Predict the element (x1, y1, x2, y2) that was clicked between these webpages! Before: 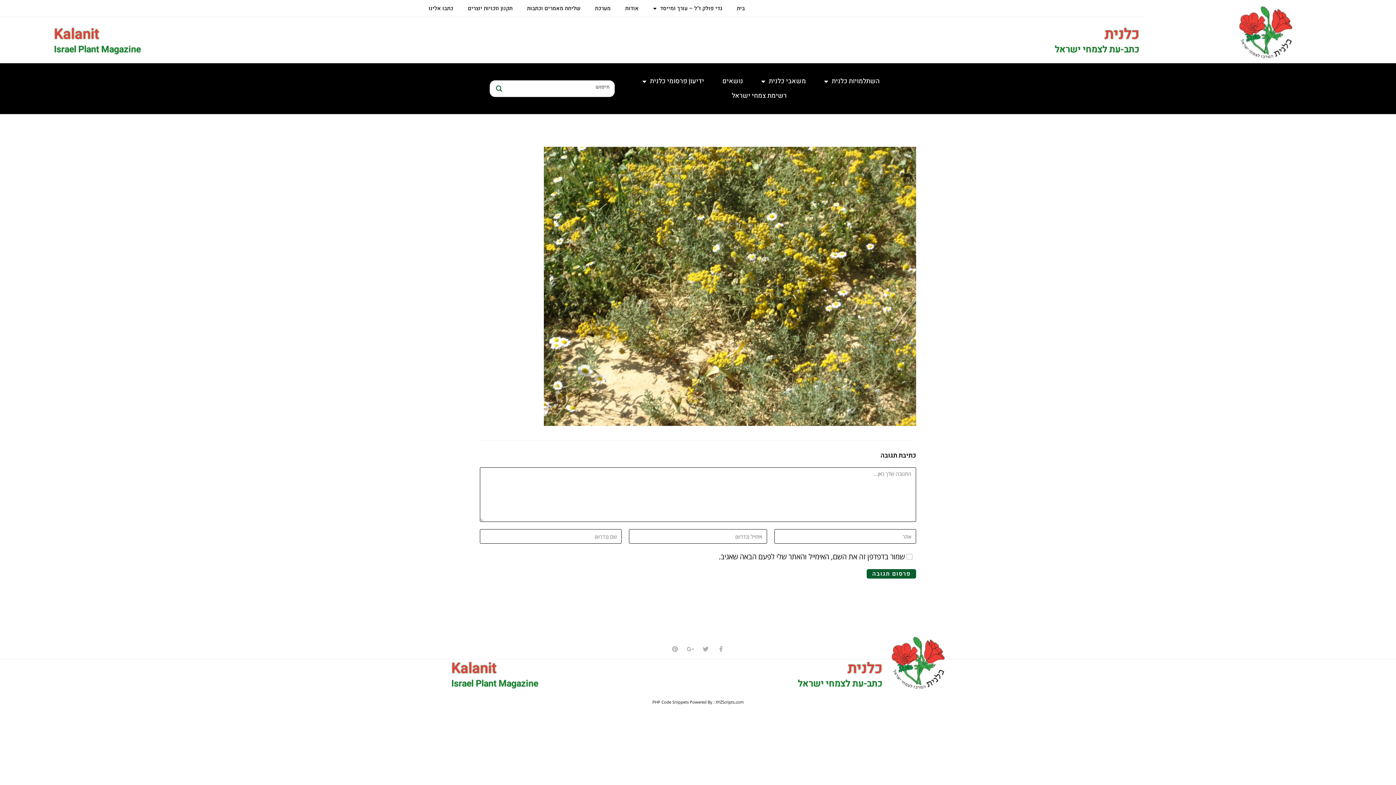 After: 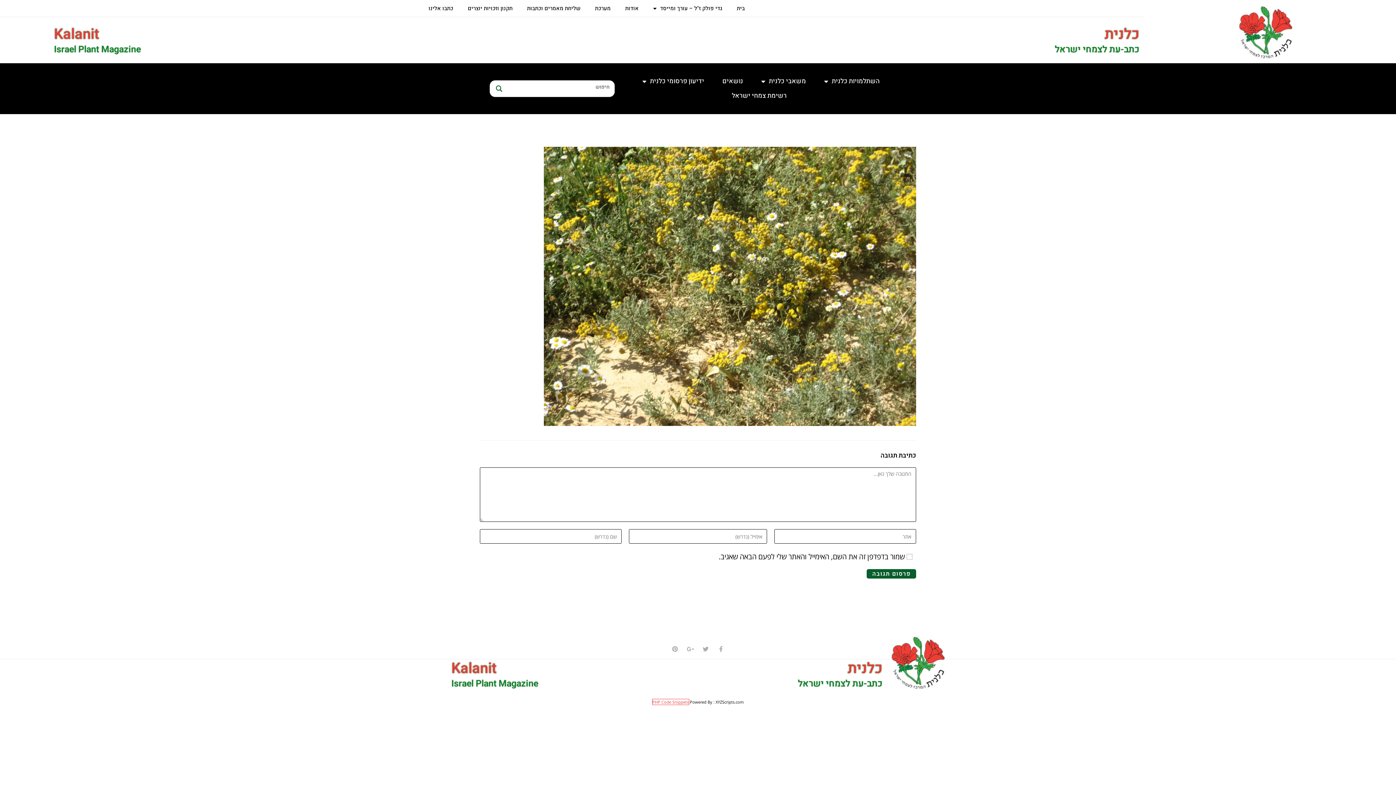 Action: label: PHP Code Snippets bbox: (652, 699, 688, 705)